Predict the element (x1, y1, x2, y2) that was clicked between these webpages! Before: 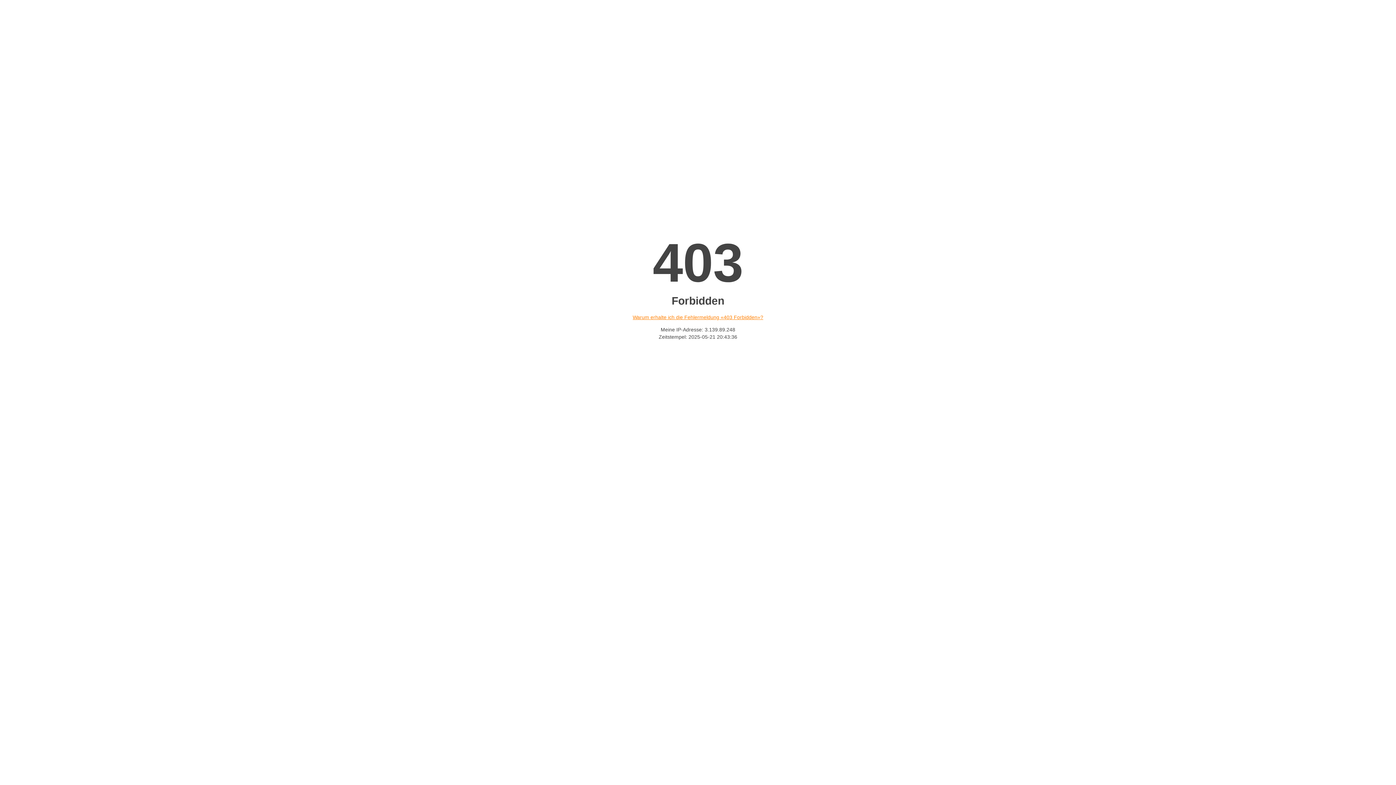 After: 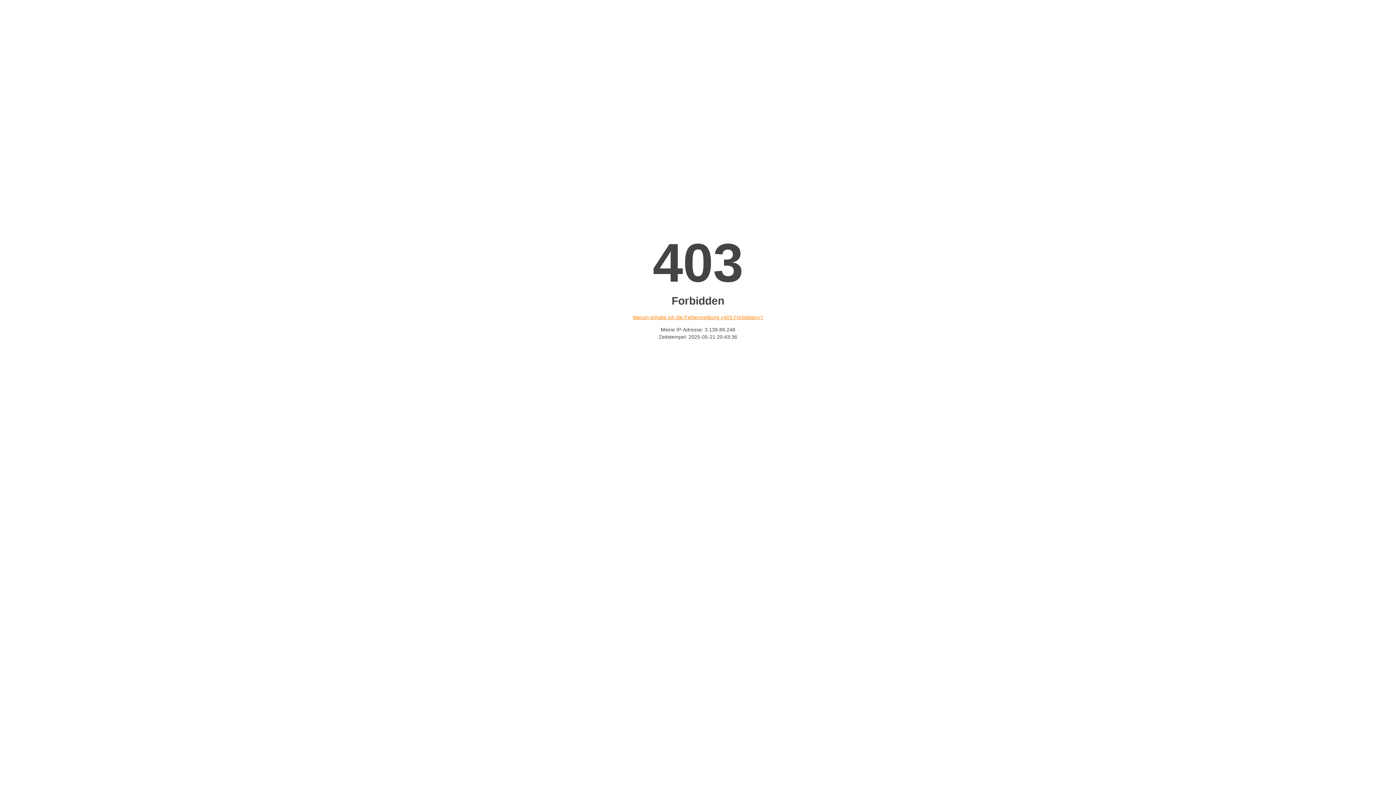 Action: label: Warum erhalte ich die Fehlermeldung «403 Forbidden»? bbox: (632, 314, 763, 320)